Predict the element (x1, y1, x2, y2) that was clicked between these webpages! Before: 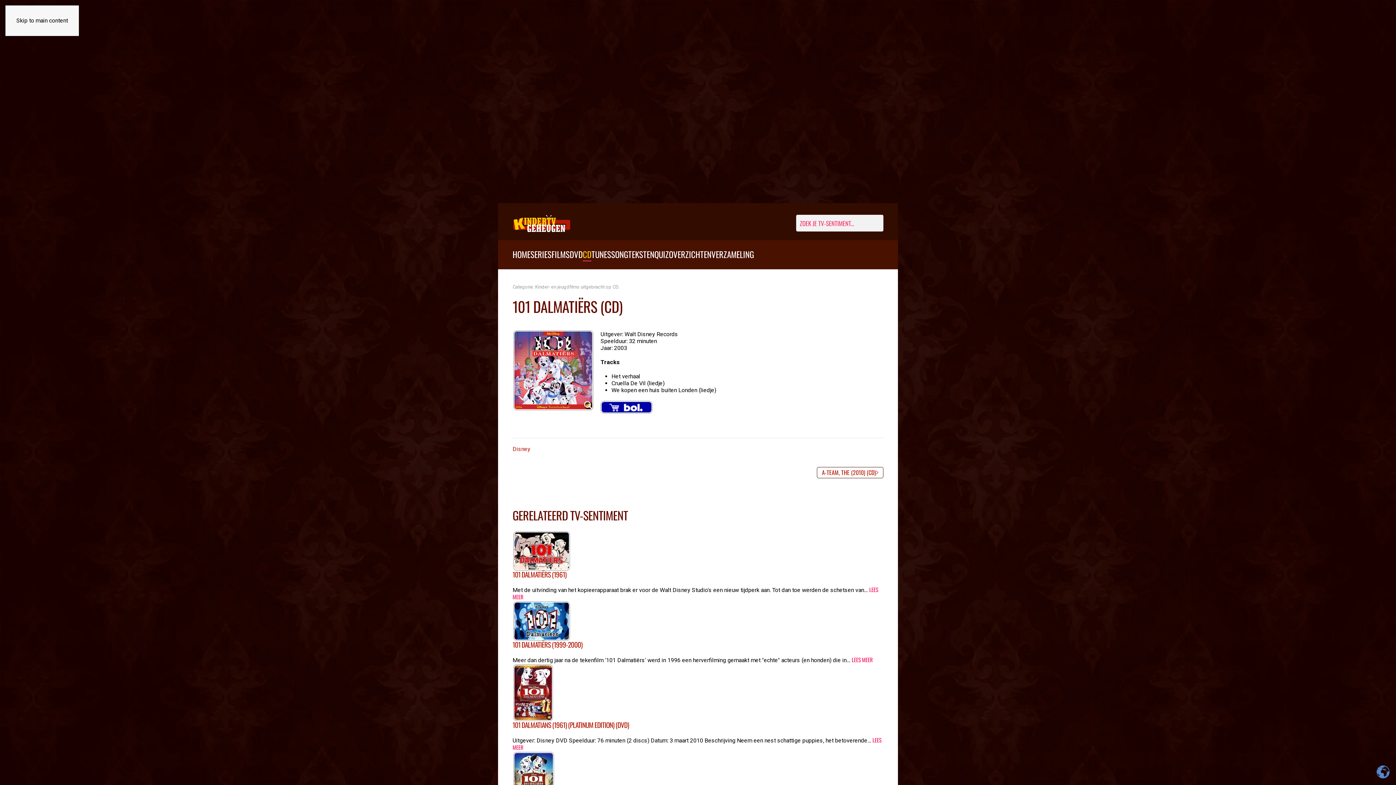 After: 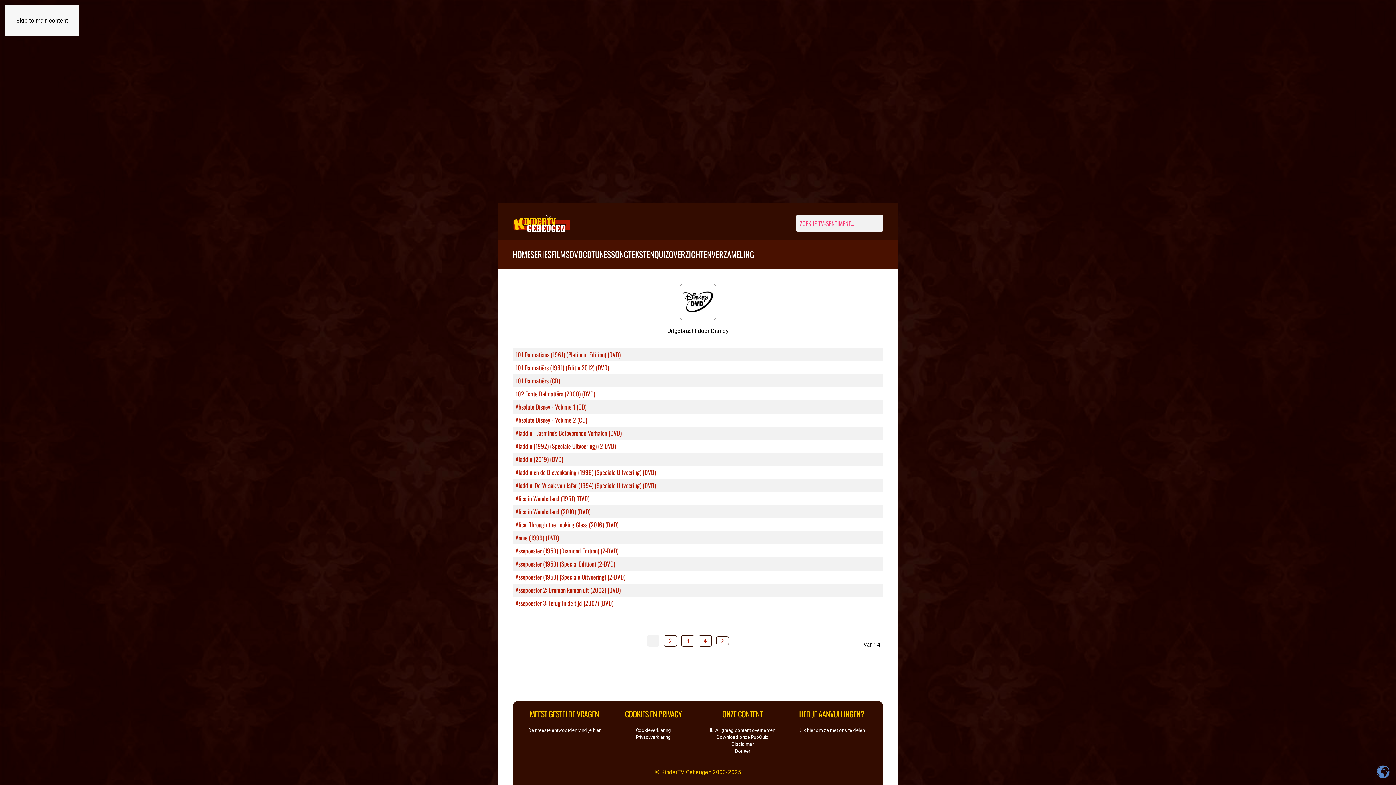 Action: bbox: (512, 445, 530, 452) label: Disney